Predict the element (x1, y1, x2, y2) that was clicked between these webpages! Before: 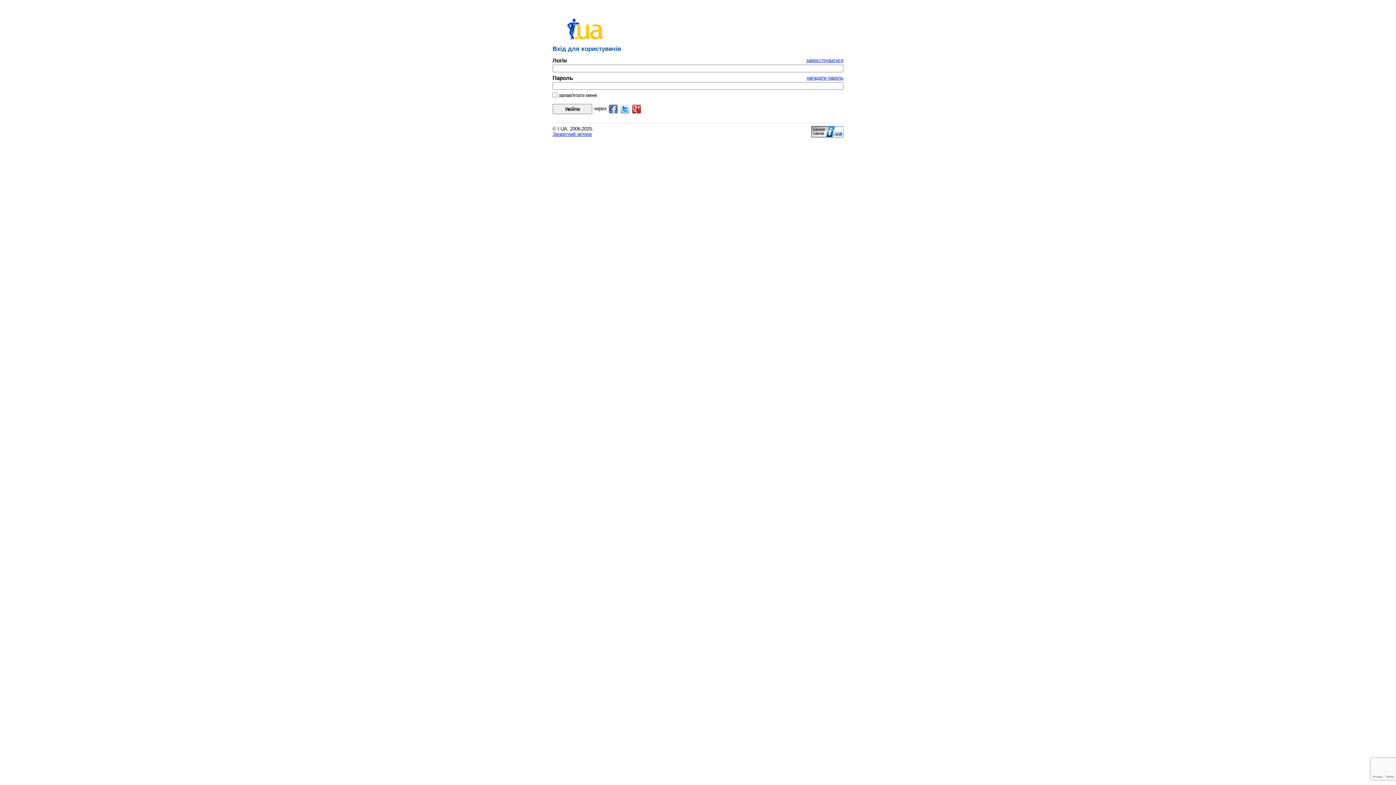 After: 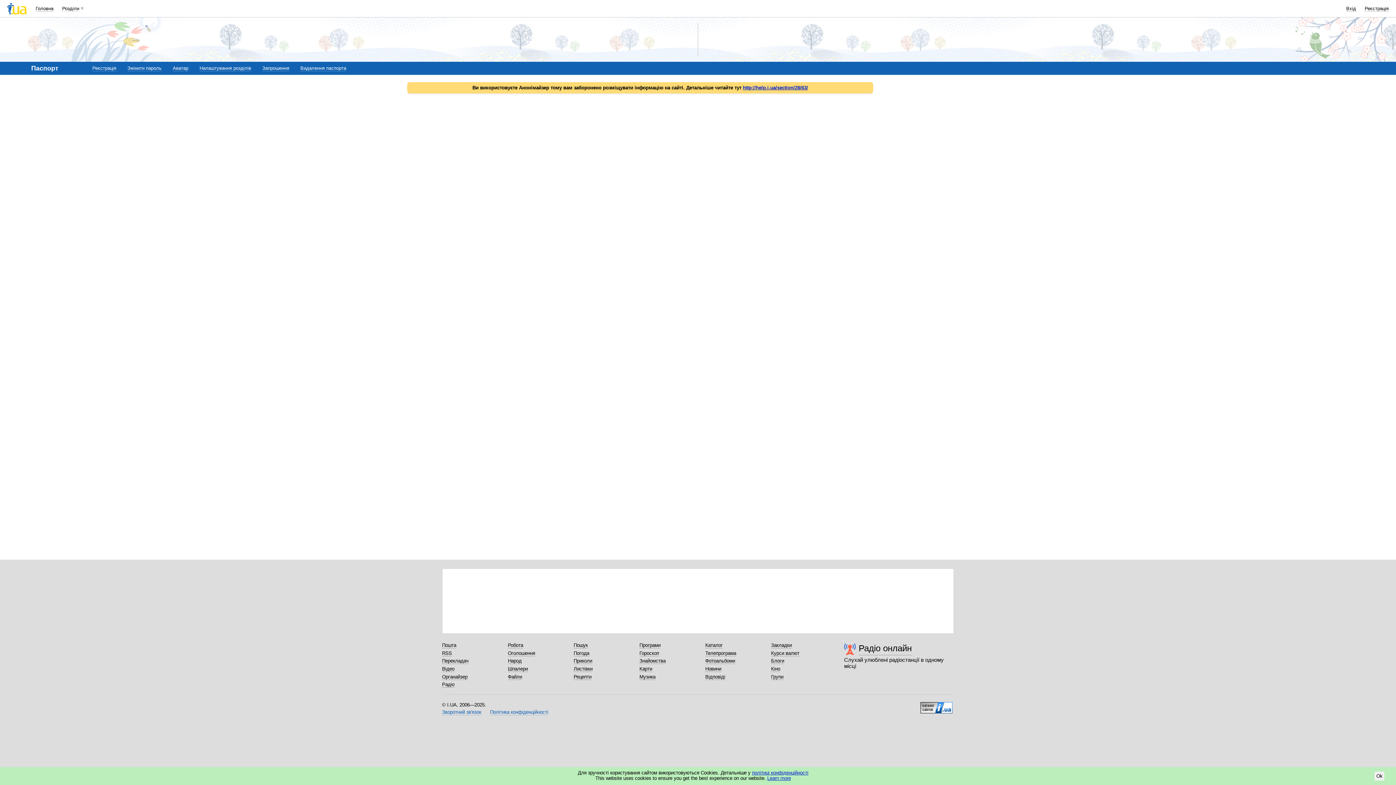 Action: label: нагадати пароль bbox: (806, 75, 843, 80)